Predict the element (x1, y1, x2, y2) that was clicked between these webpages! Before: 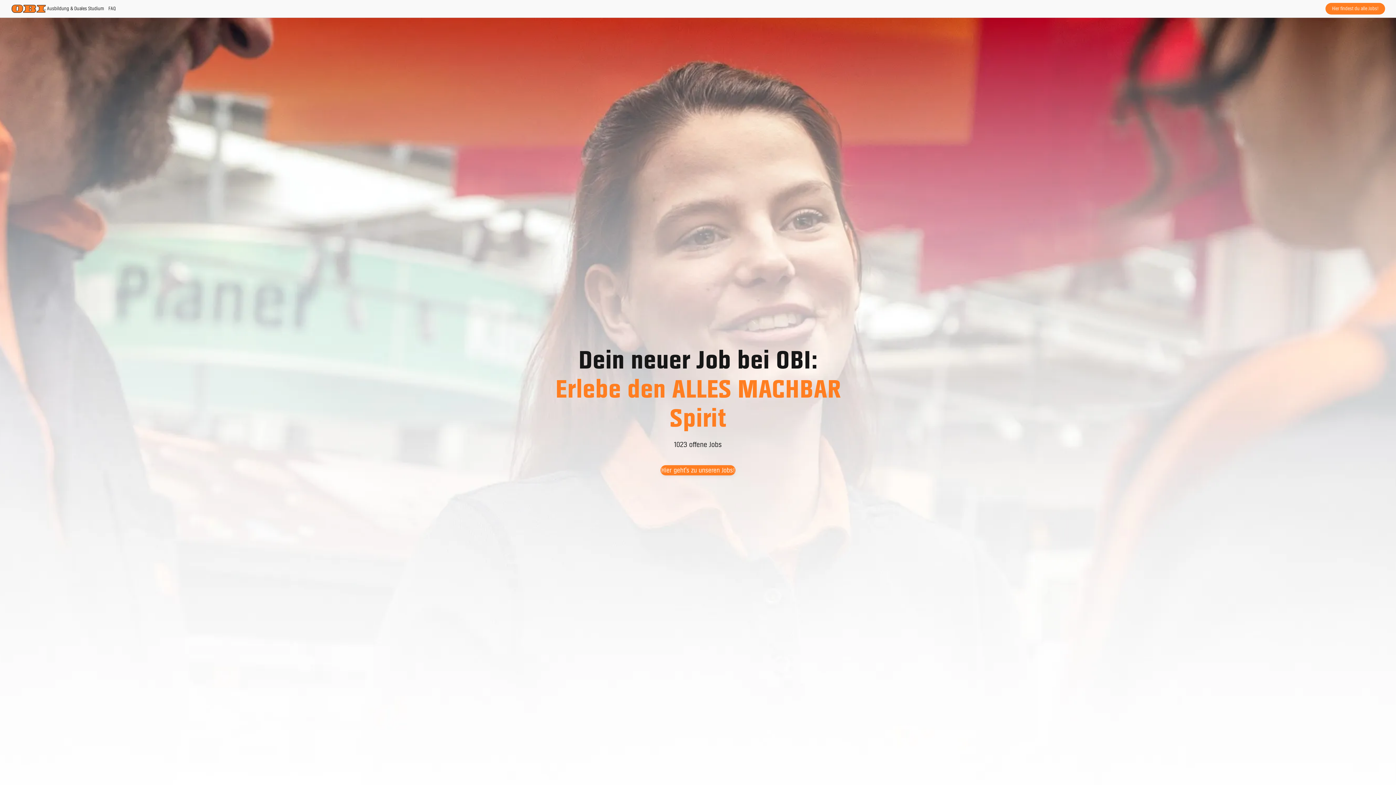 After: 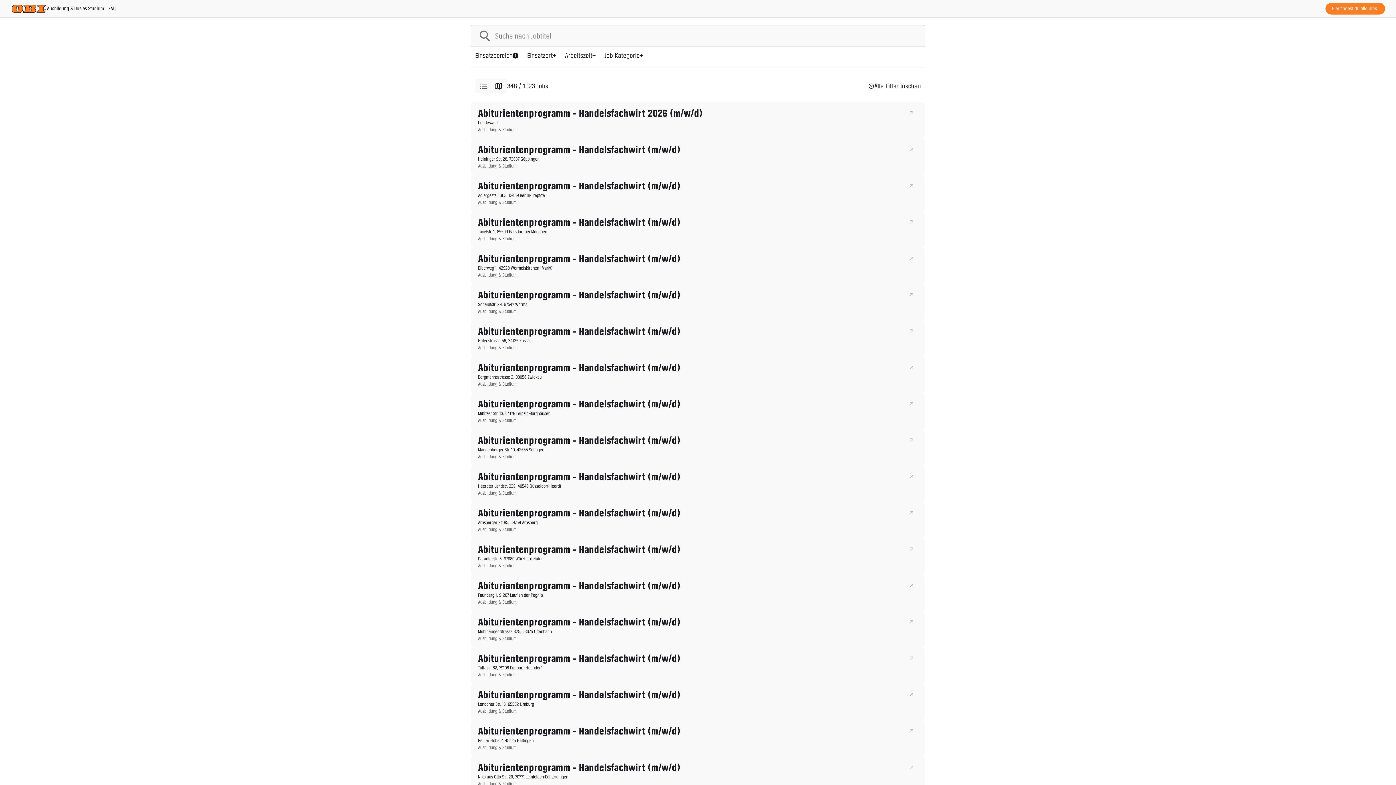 Action: label: Ausbildung & Duales Studium bbox: (46, 2, 108, 14)